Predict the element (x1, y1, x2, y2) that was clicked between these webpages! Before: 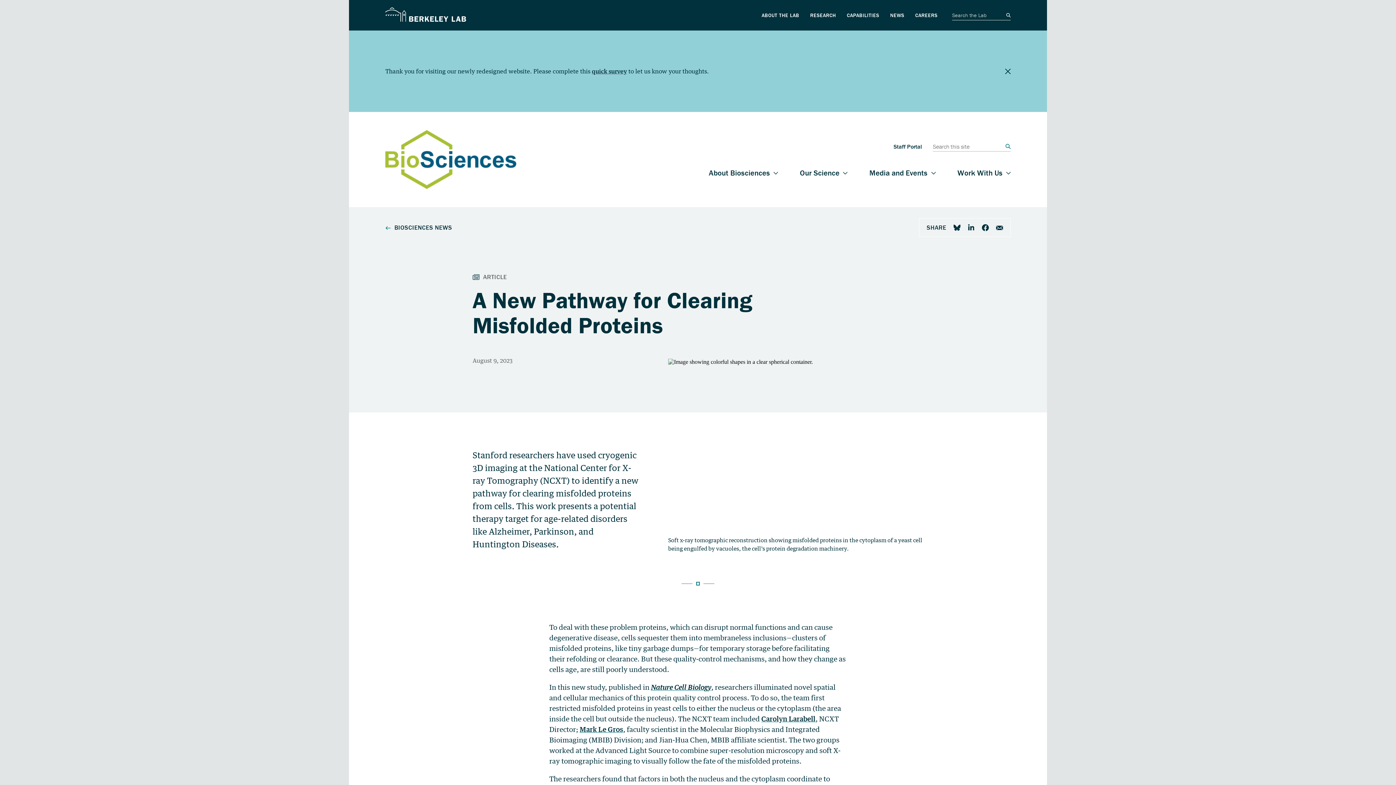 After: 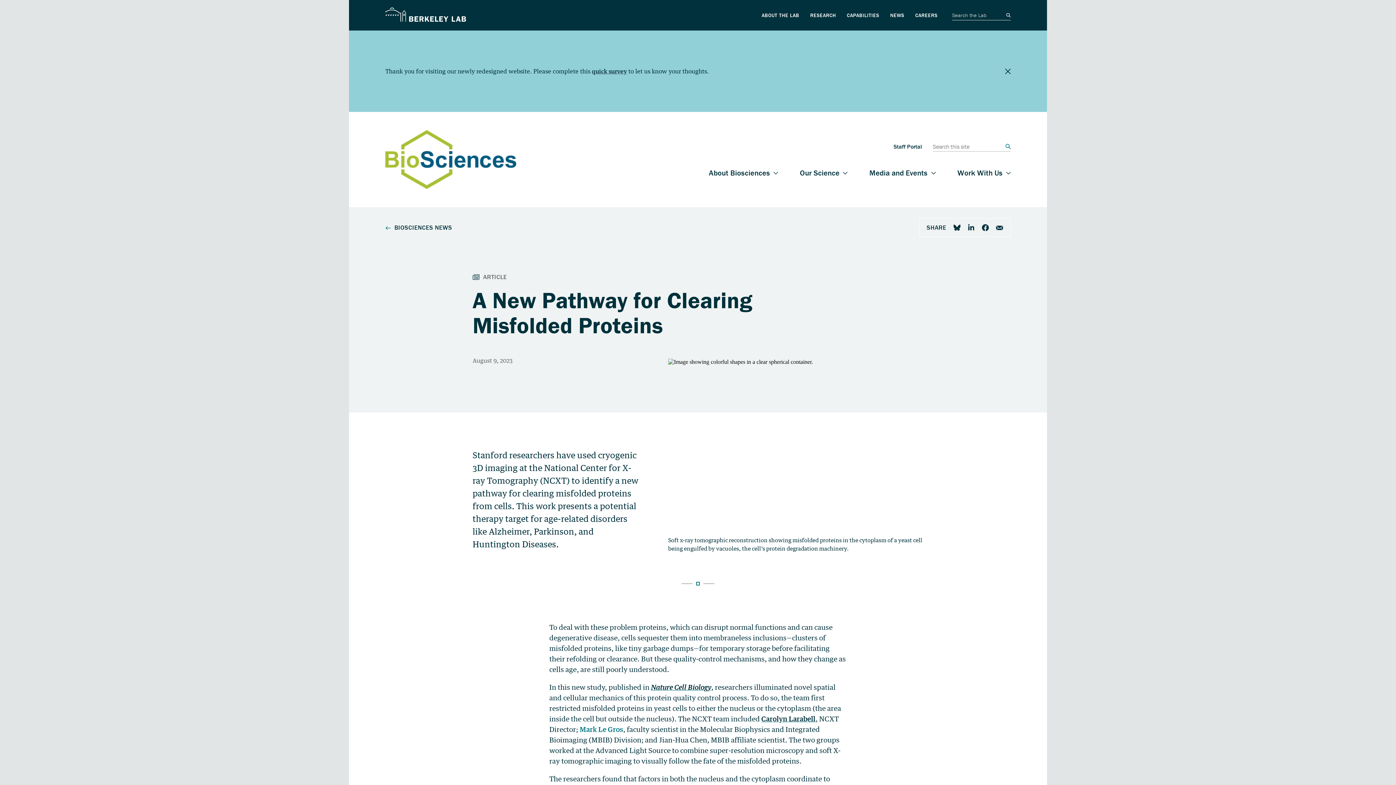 Action: label: Mark Le Gros bbox: (579, 725, 623, 733)